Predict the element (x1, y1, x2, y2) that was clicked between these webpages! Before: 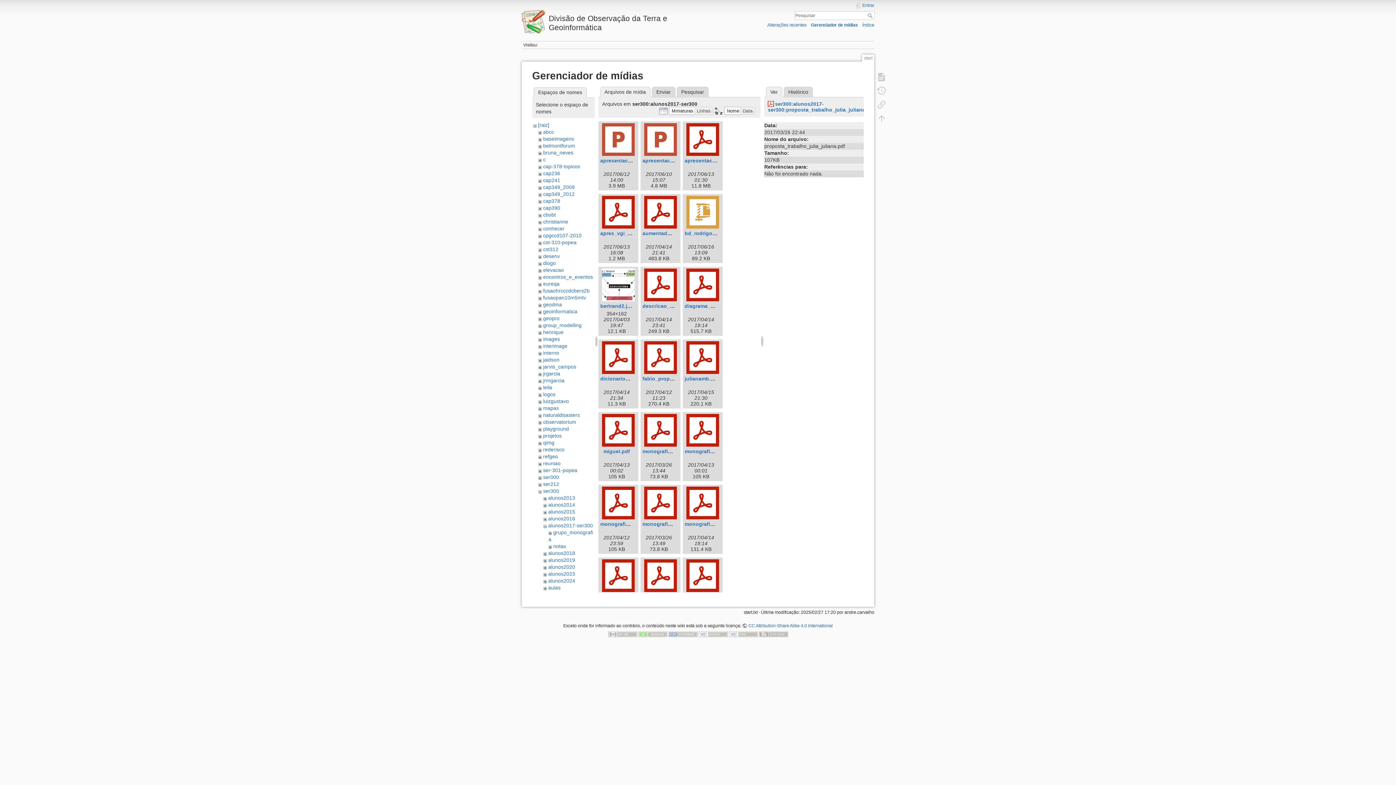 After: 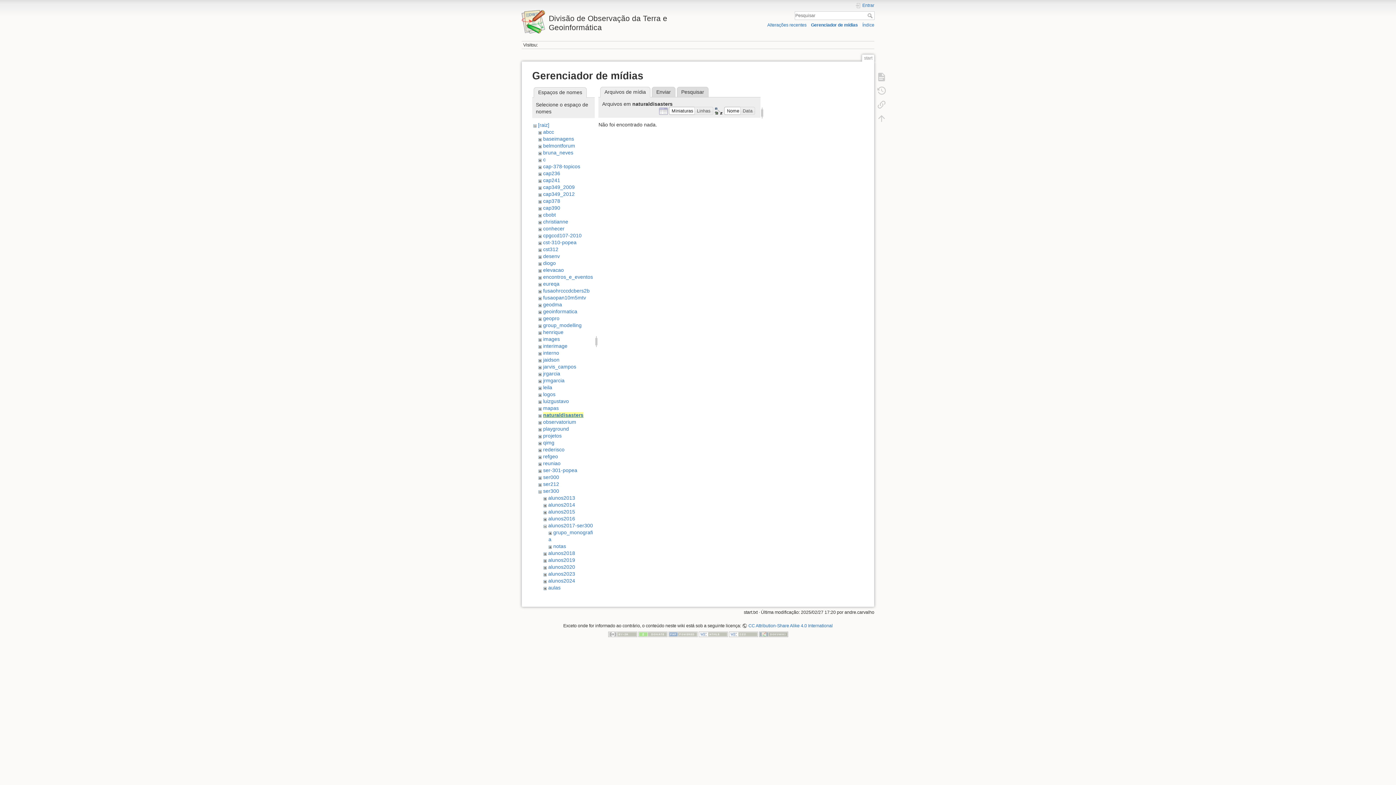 Action: bbox: (543, 412, 579, 418) label: naturaldisasters